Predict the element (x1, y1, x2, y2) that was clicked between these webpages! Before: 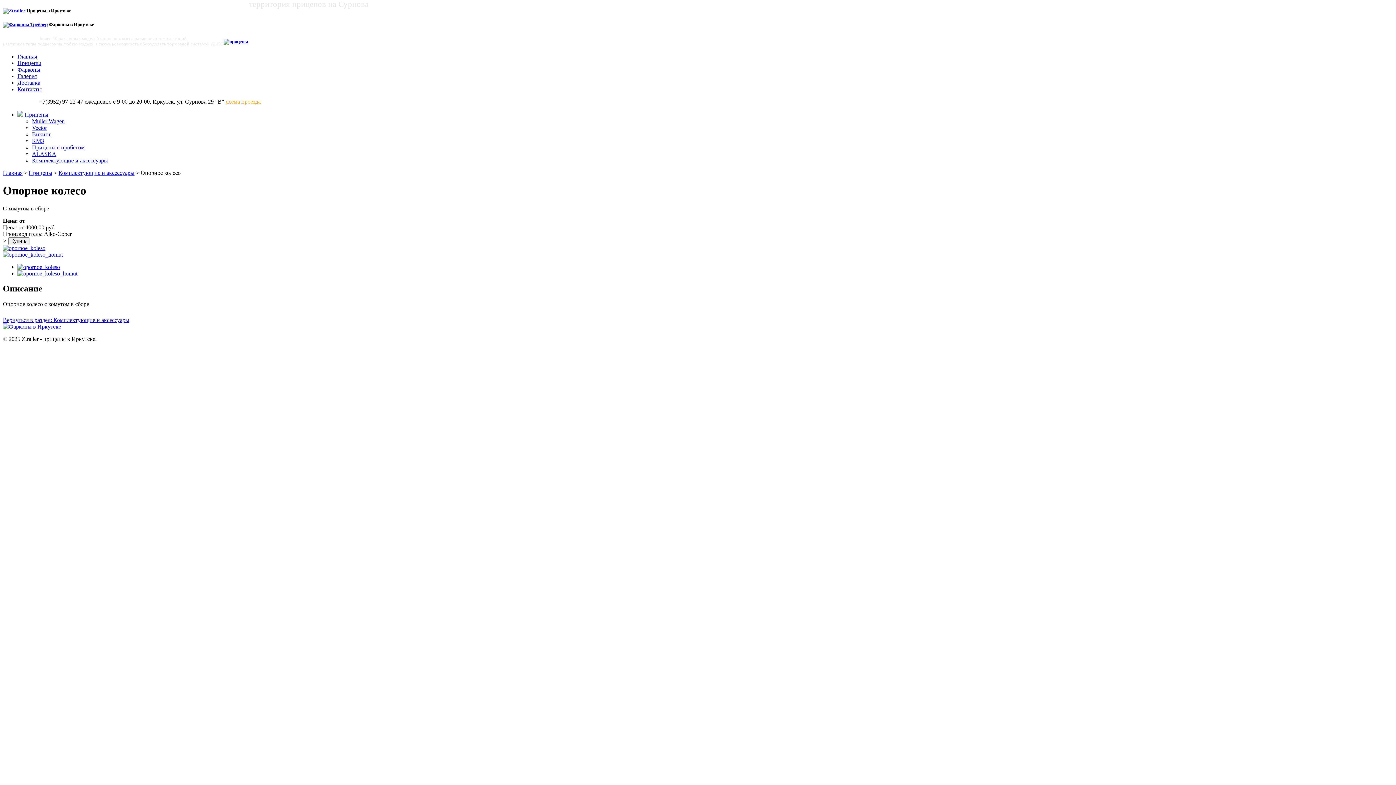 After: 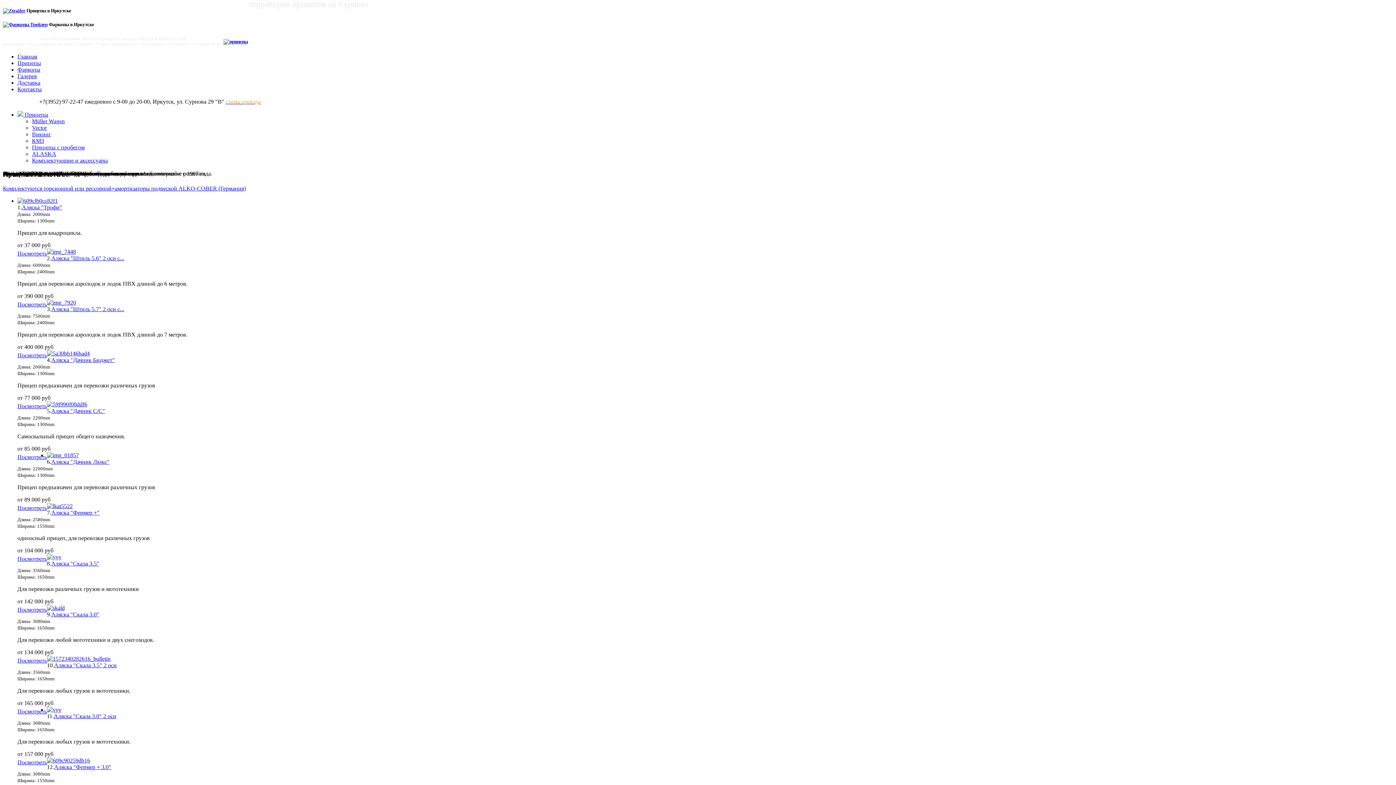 Action: bbox: (223, 38, 248, 44)